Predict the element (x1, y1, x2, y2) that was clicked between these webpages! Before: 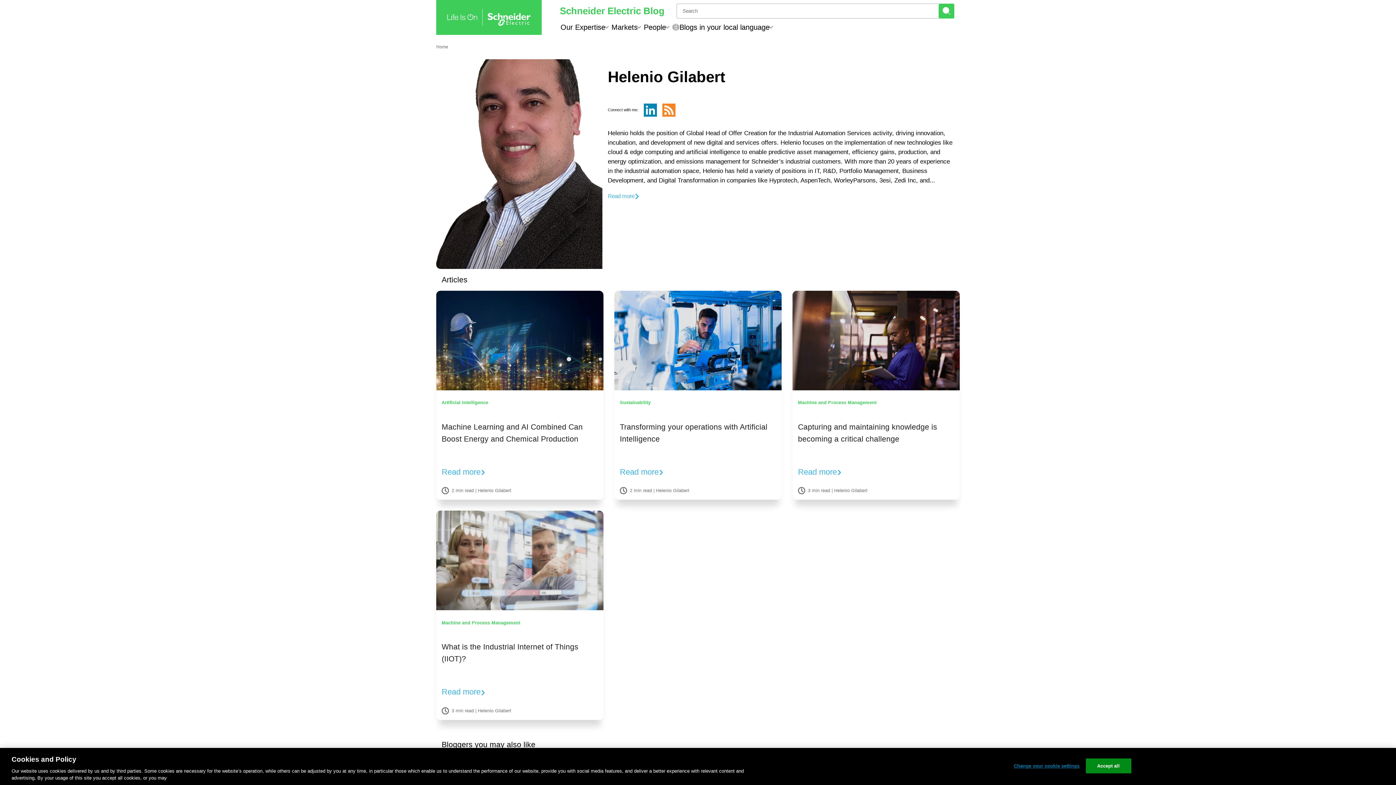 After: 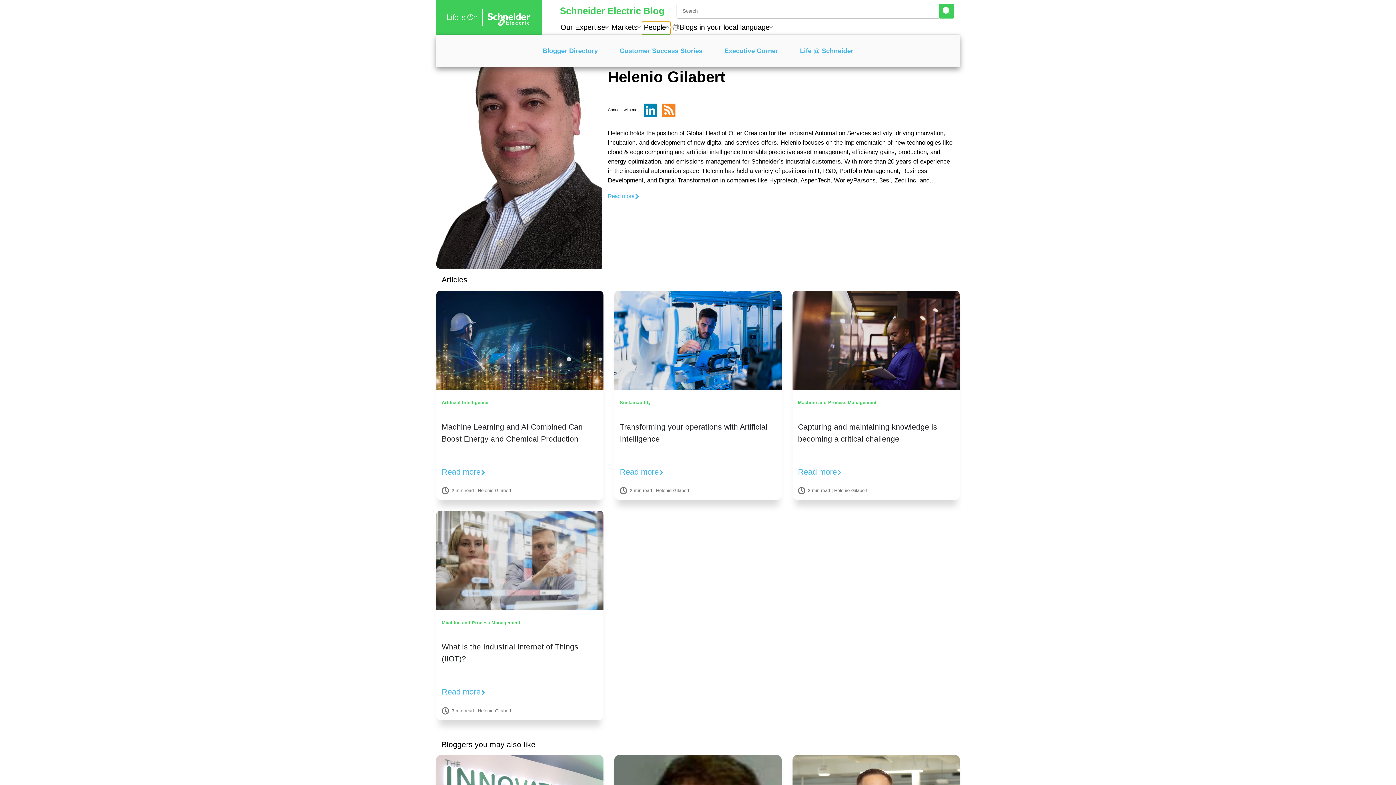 Action: label: People bbox: (642, 21, 670, 34)